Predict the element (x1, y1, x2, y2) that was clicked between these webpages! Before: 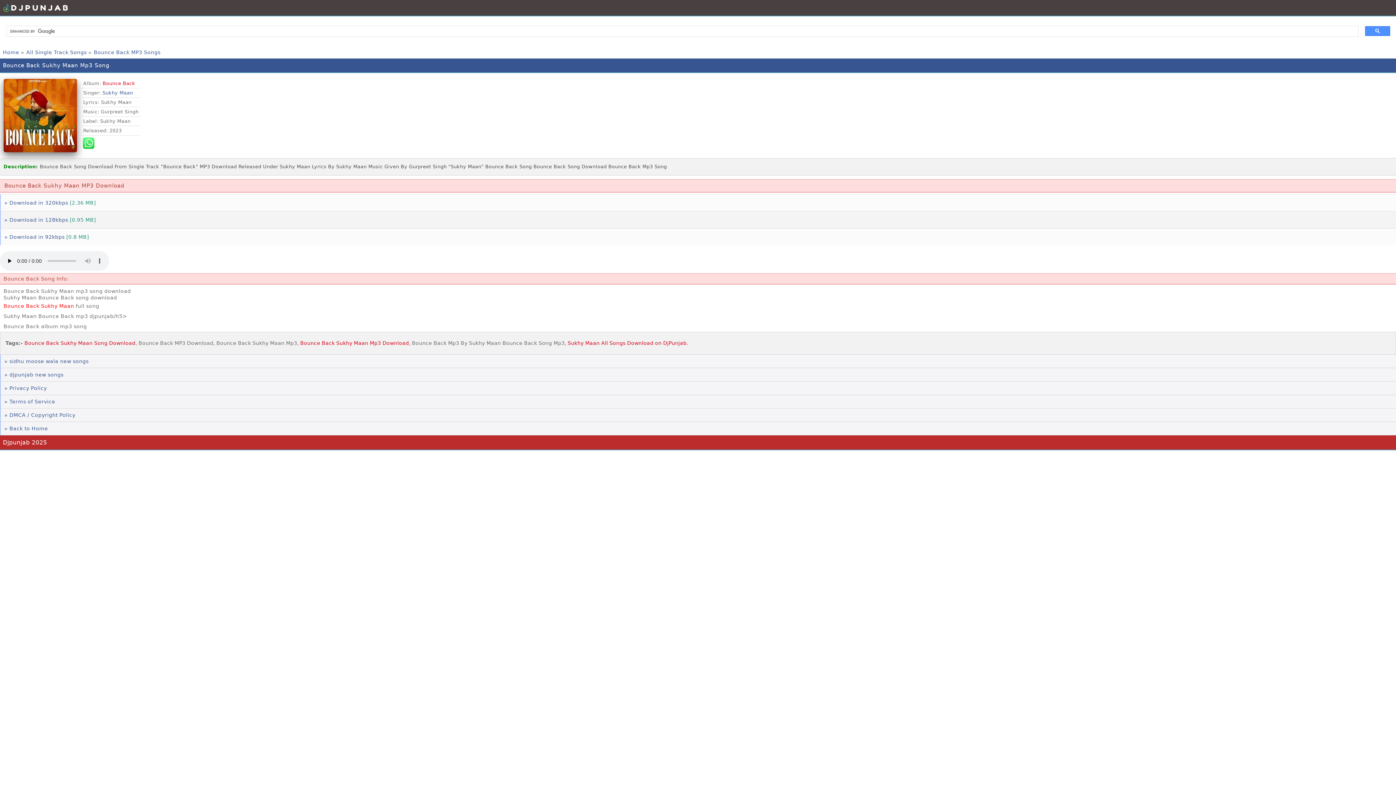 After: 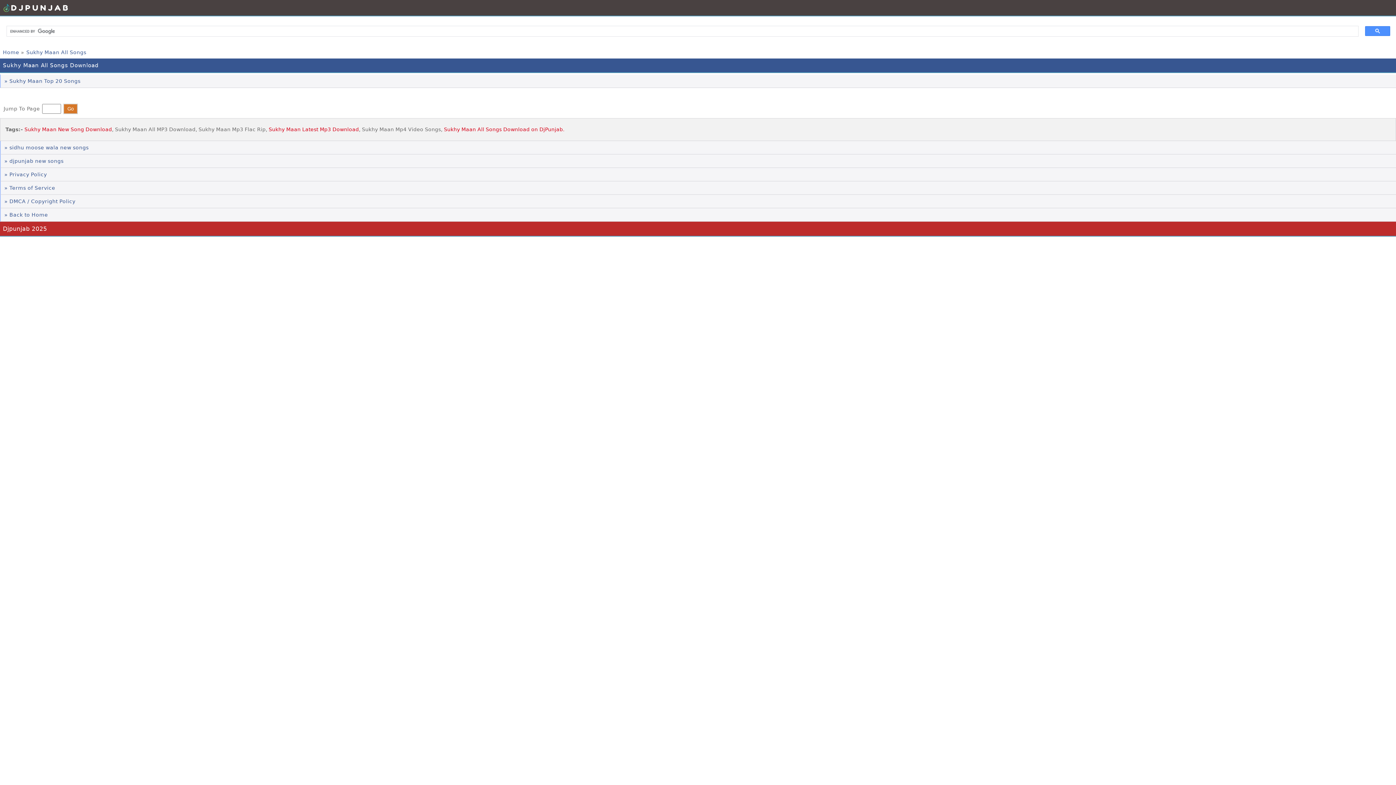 Action: bbox: (102, 90, 133, 95) label: Sukhy Maan